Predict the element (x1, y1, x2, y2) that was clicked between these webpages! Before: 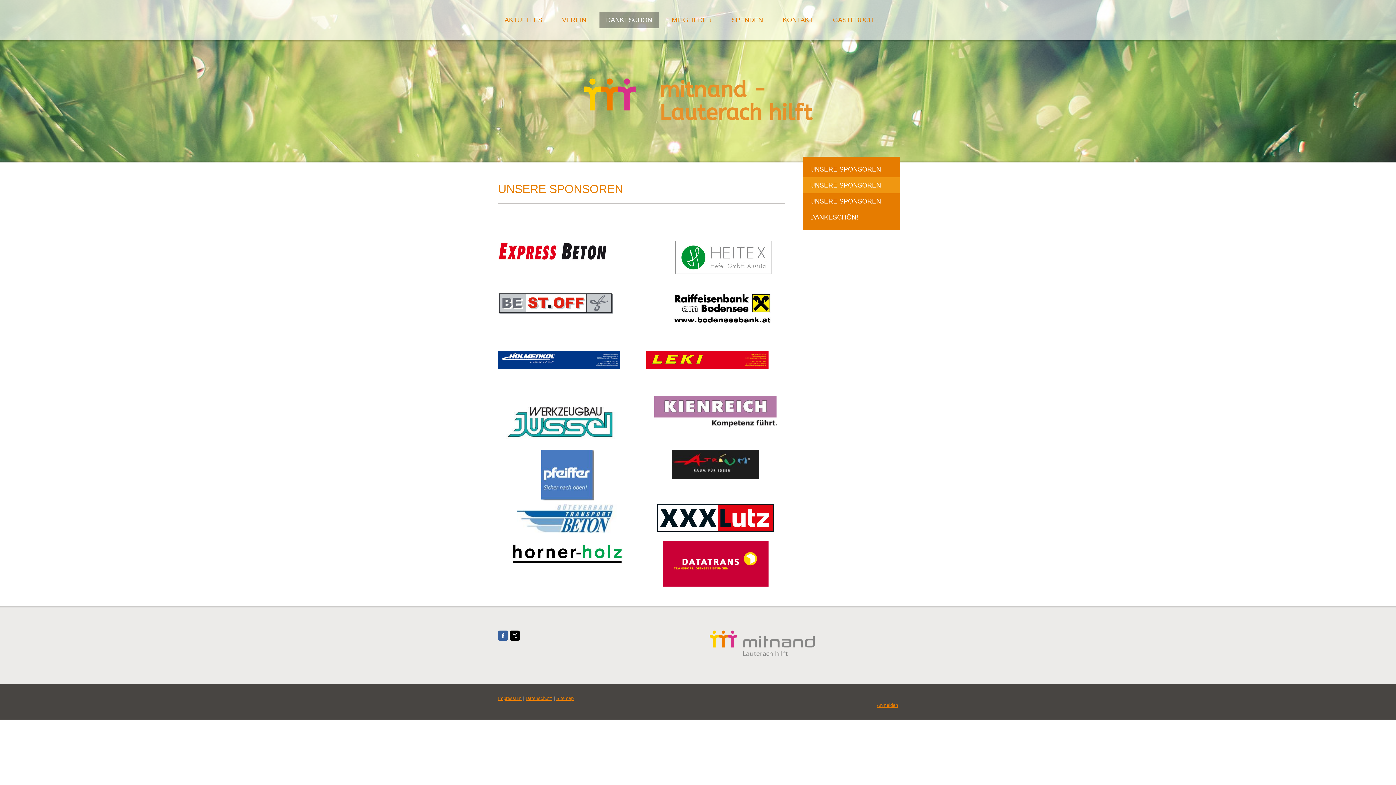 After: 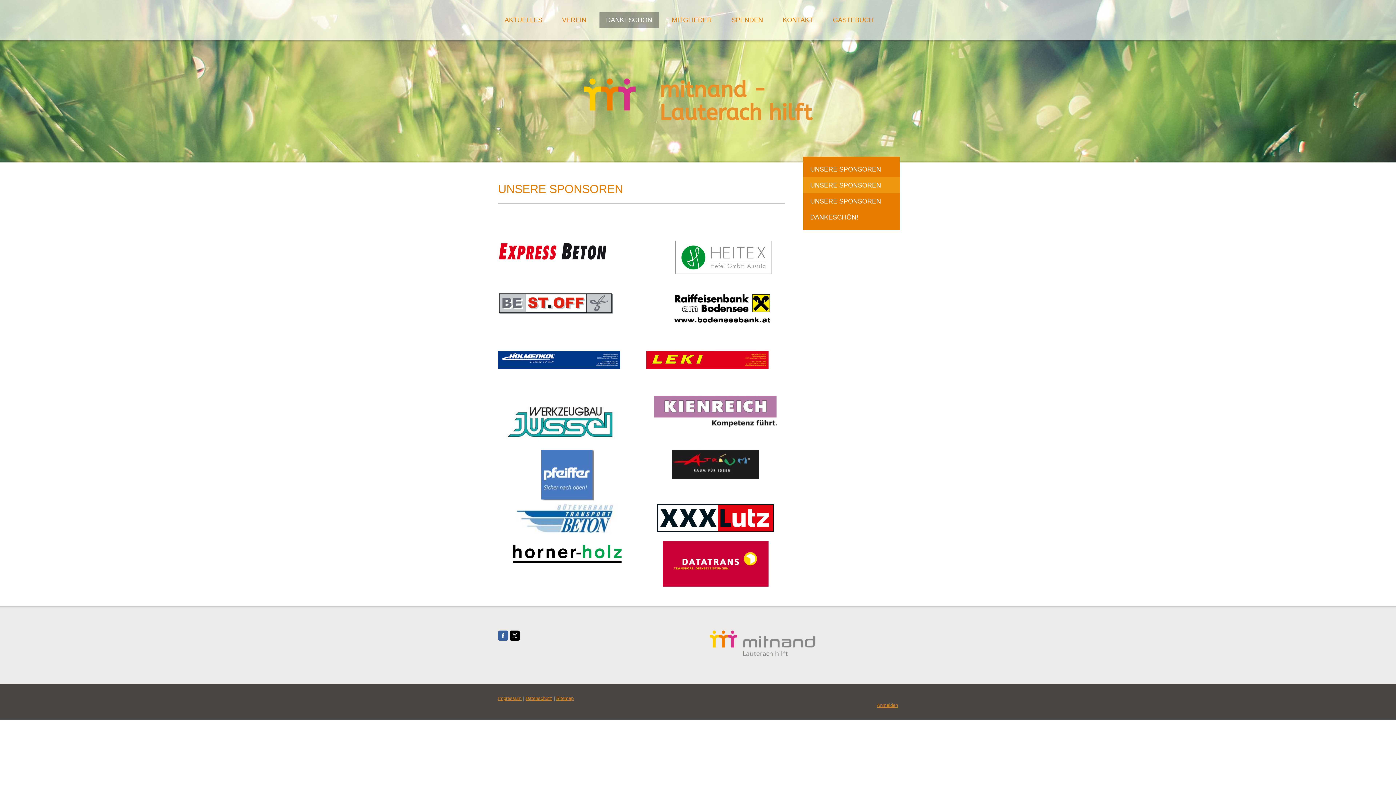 Action: bbox: (662, 542, 768, 548)